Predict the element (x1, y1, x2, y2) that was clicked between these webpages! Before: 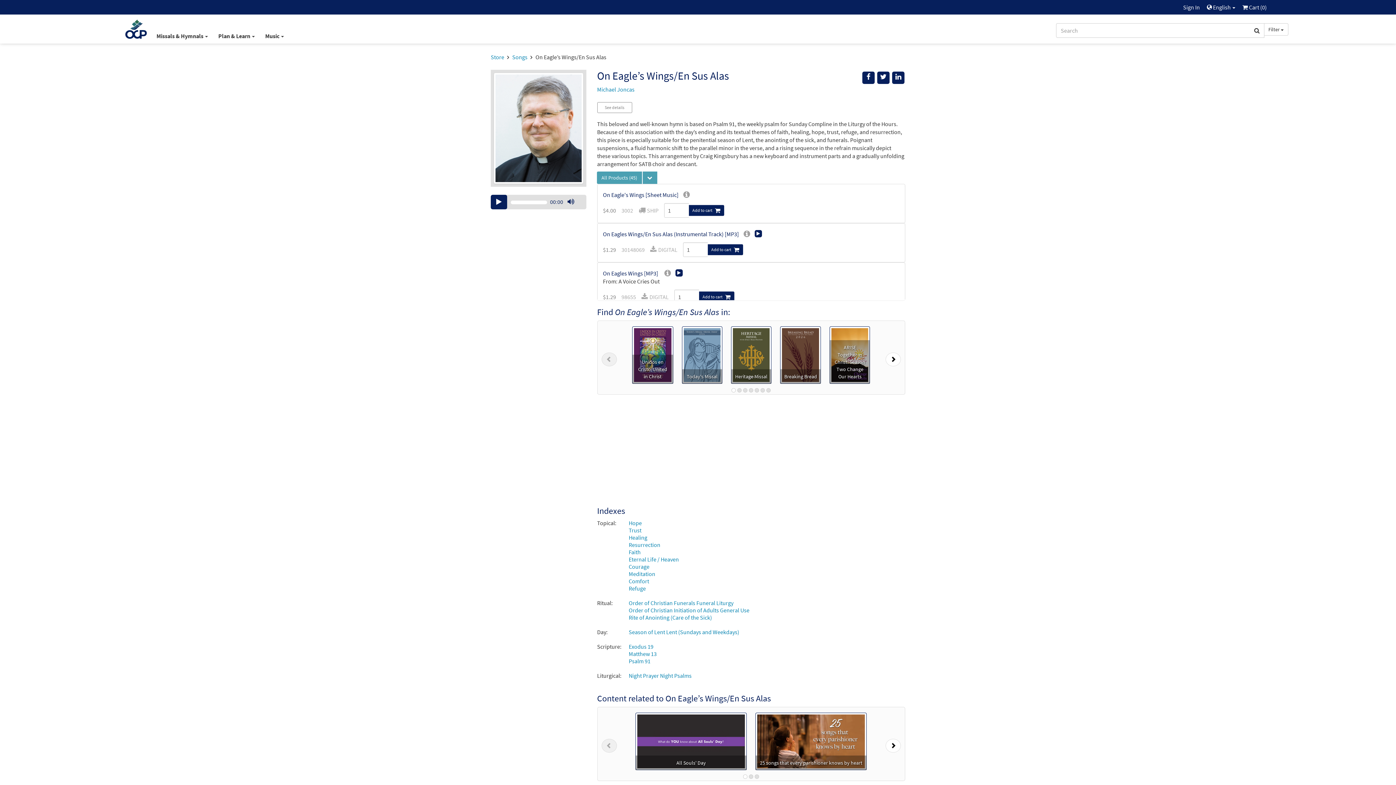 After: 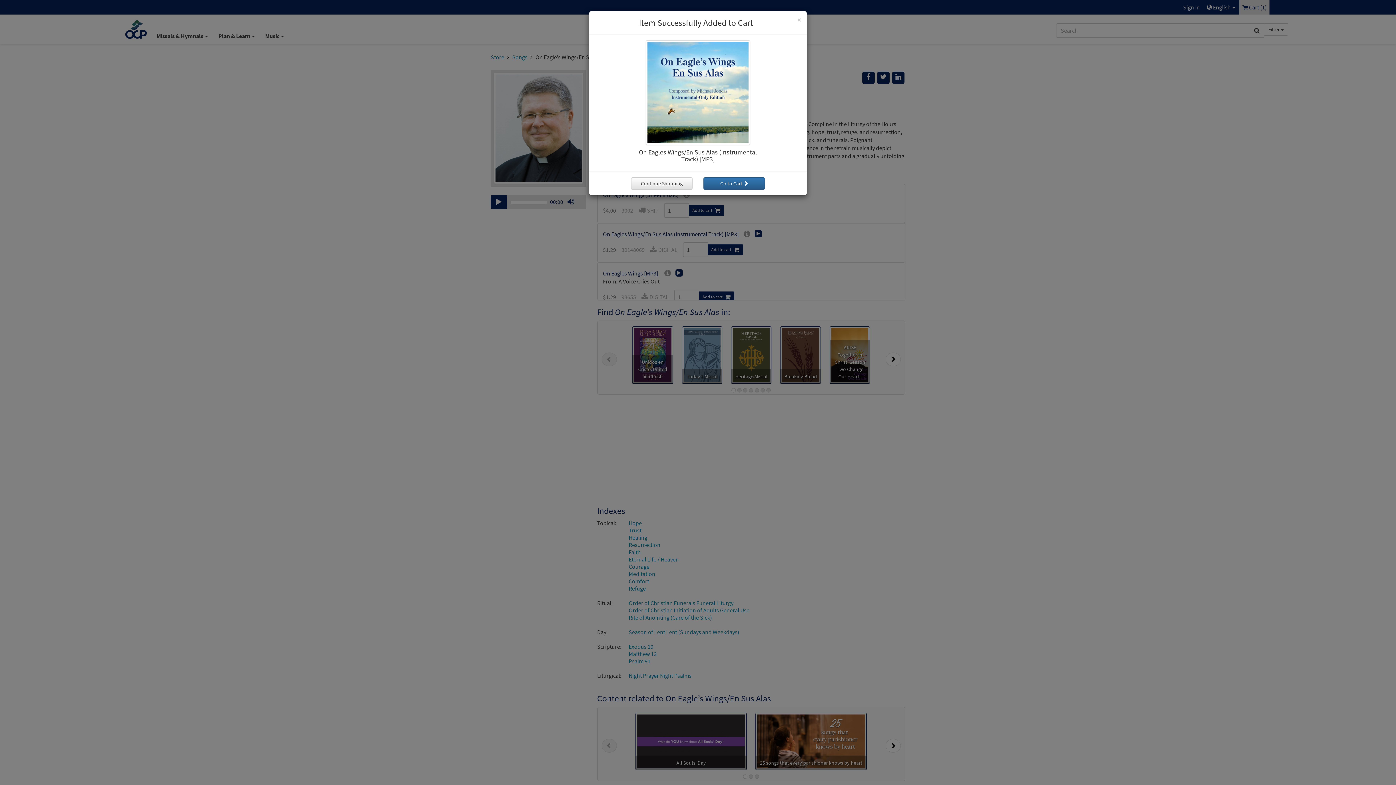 Action: bbox: (707, 244, 743, 255) label: Add to cart 